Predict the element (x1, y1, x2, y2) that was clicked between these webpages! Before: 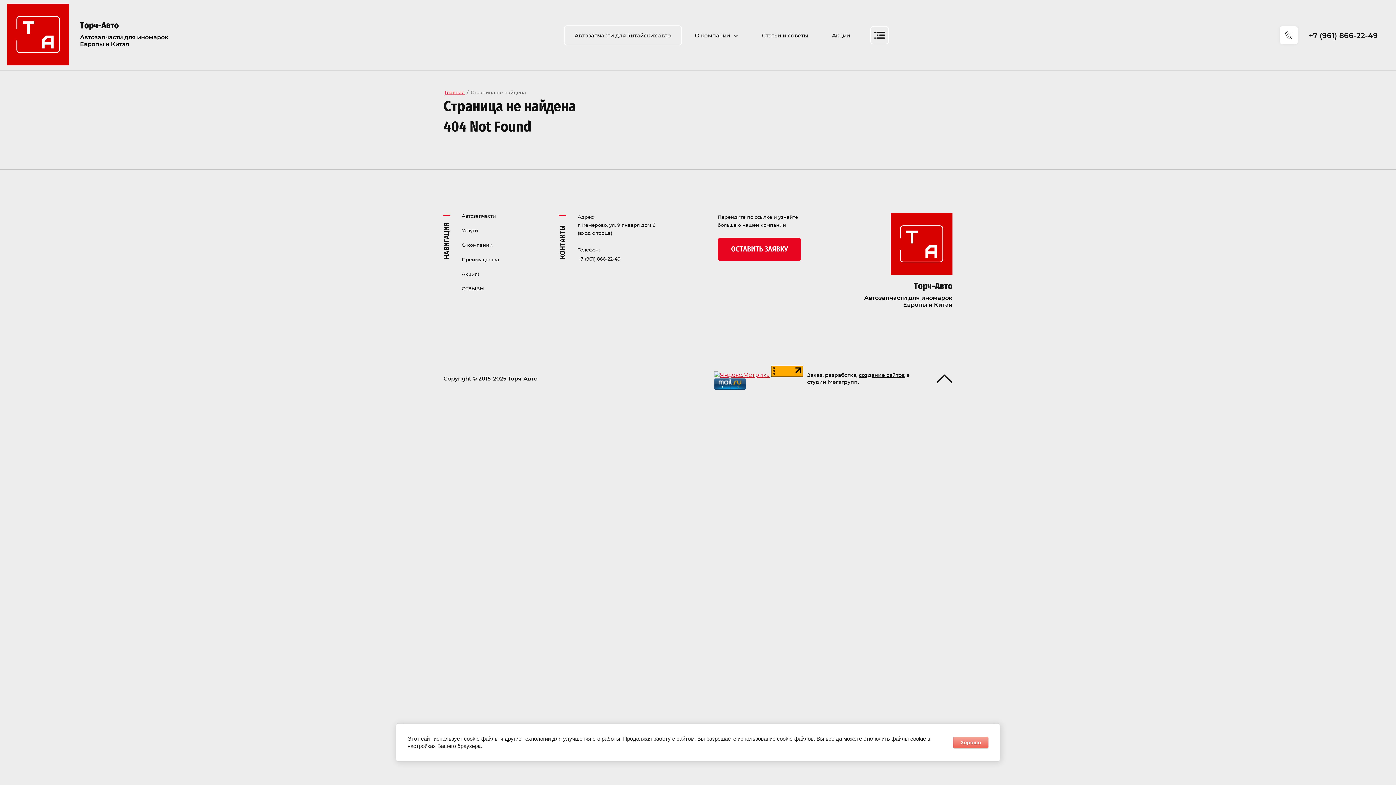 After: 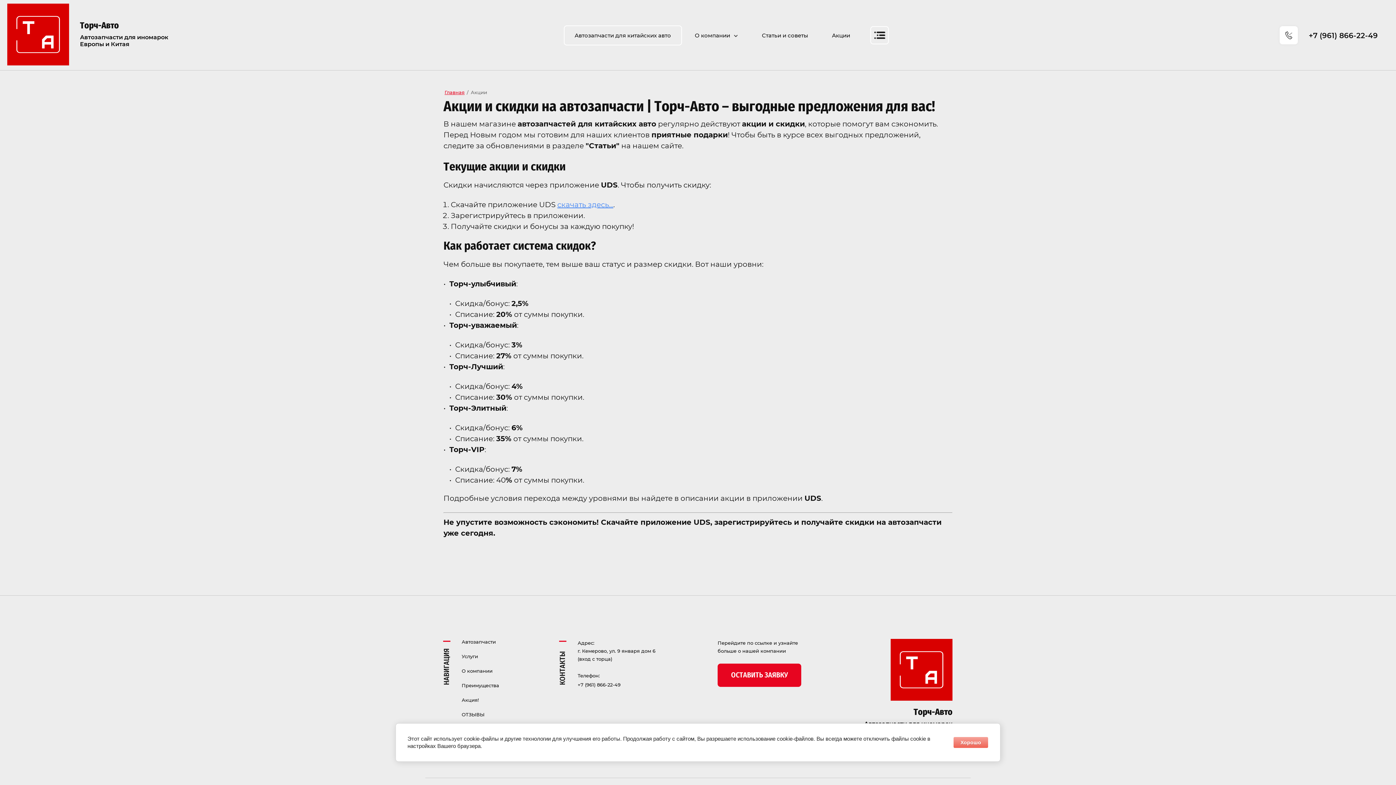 Action: bbox: (461, 271, 478, 277) label: Акция!